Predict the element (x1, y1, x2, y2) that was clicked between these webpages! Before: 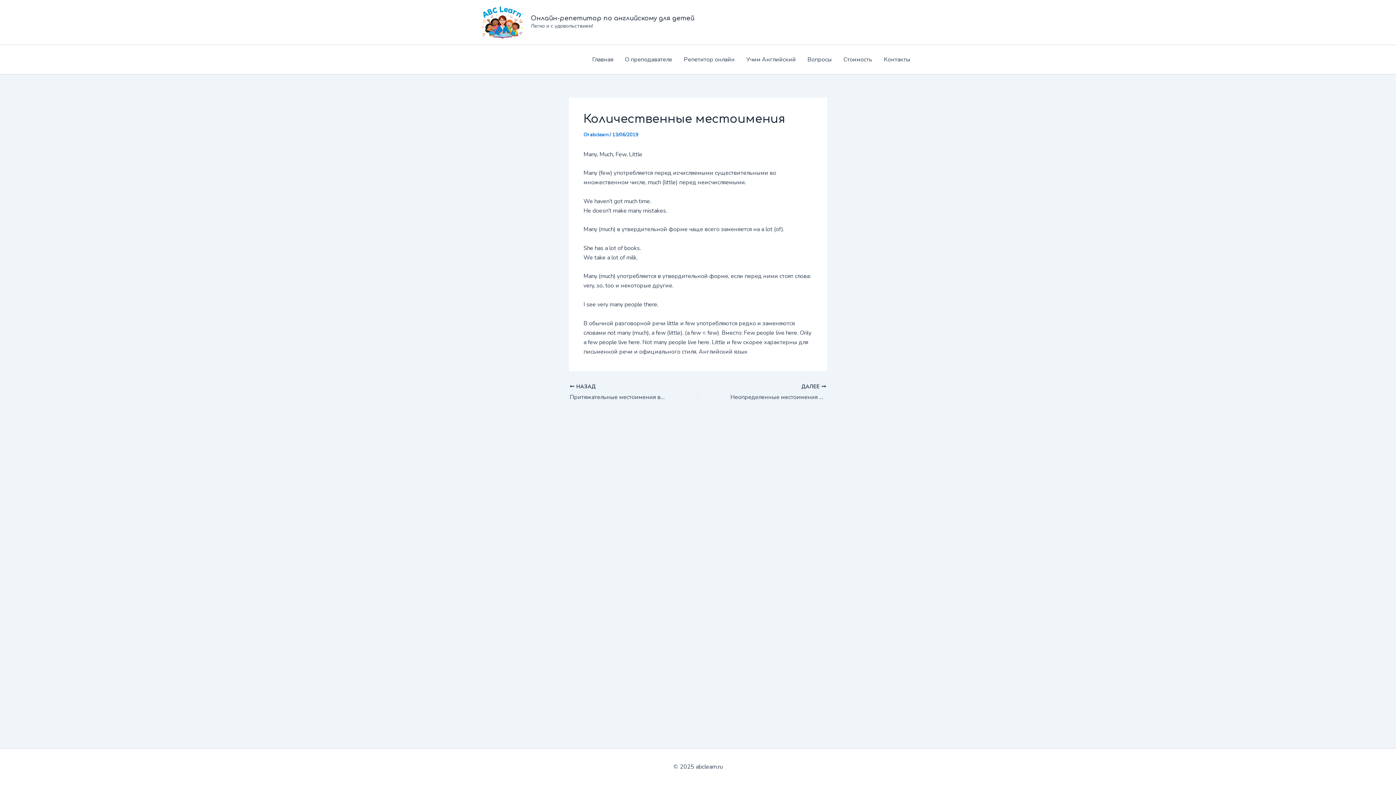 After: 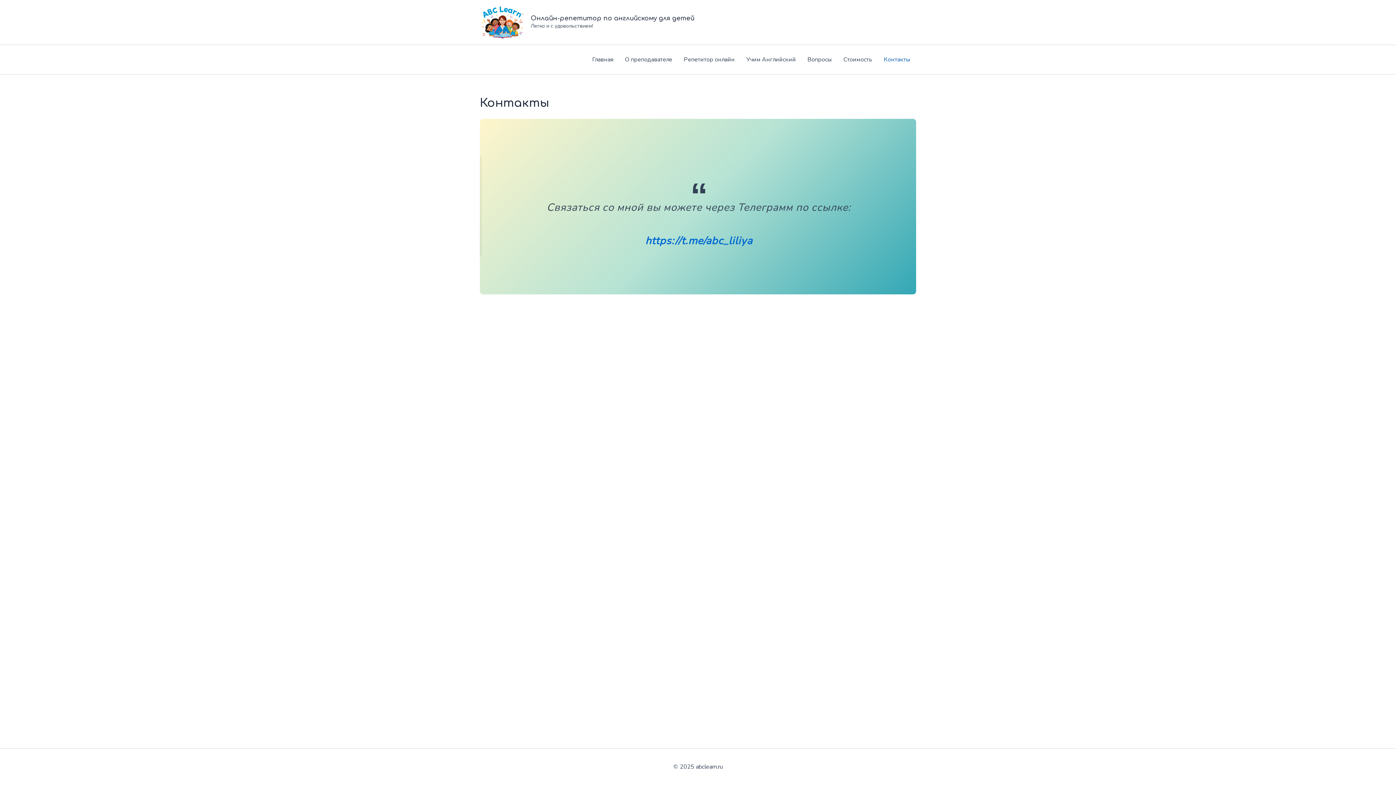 Action: label: Контакты bbox: (878, 44, 916, 74)